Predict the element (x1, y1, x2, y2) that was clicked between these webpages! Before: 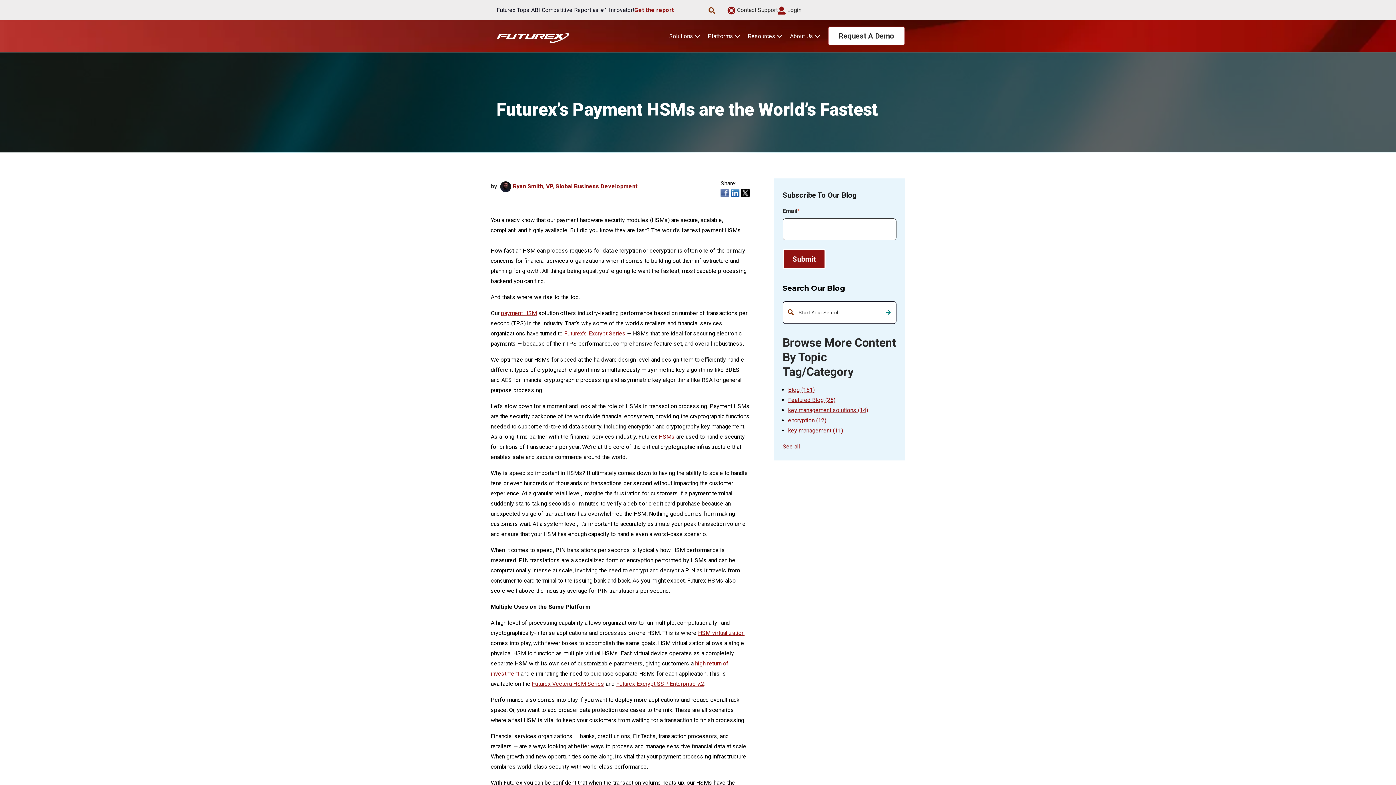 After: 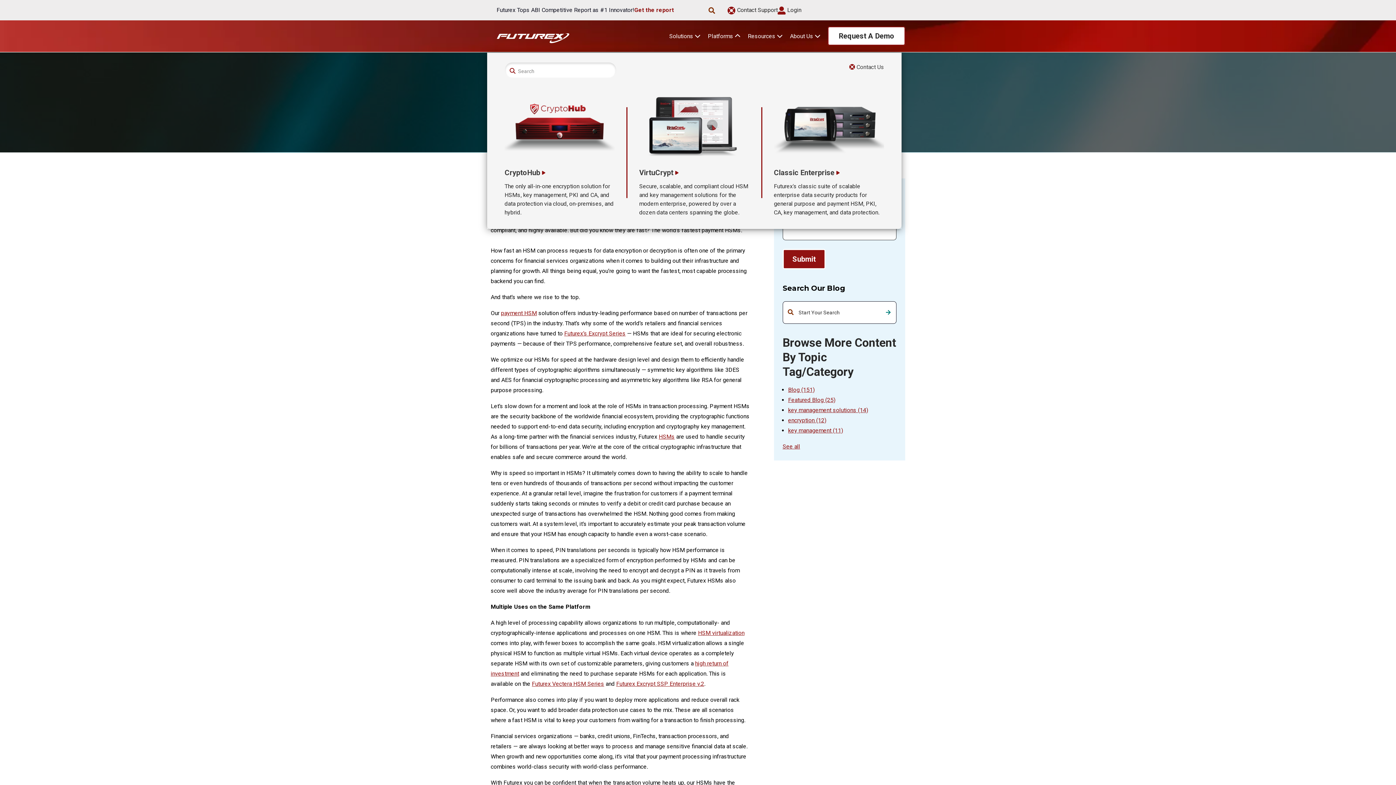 Action: label: Platforms  bbox: (708, 32, 740, 39)